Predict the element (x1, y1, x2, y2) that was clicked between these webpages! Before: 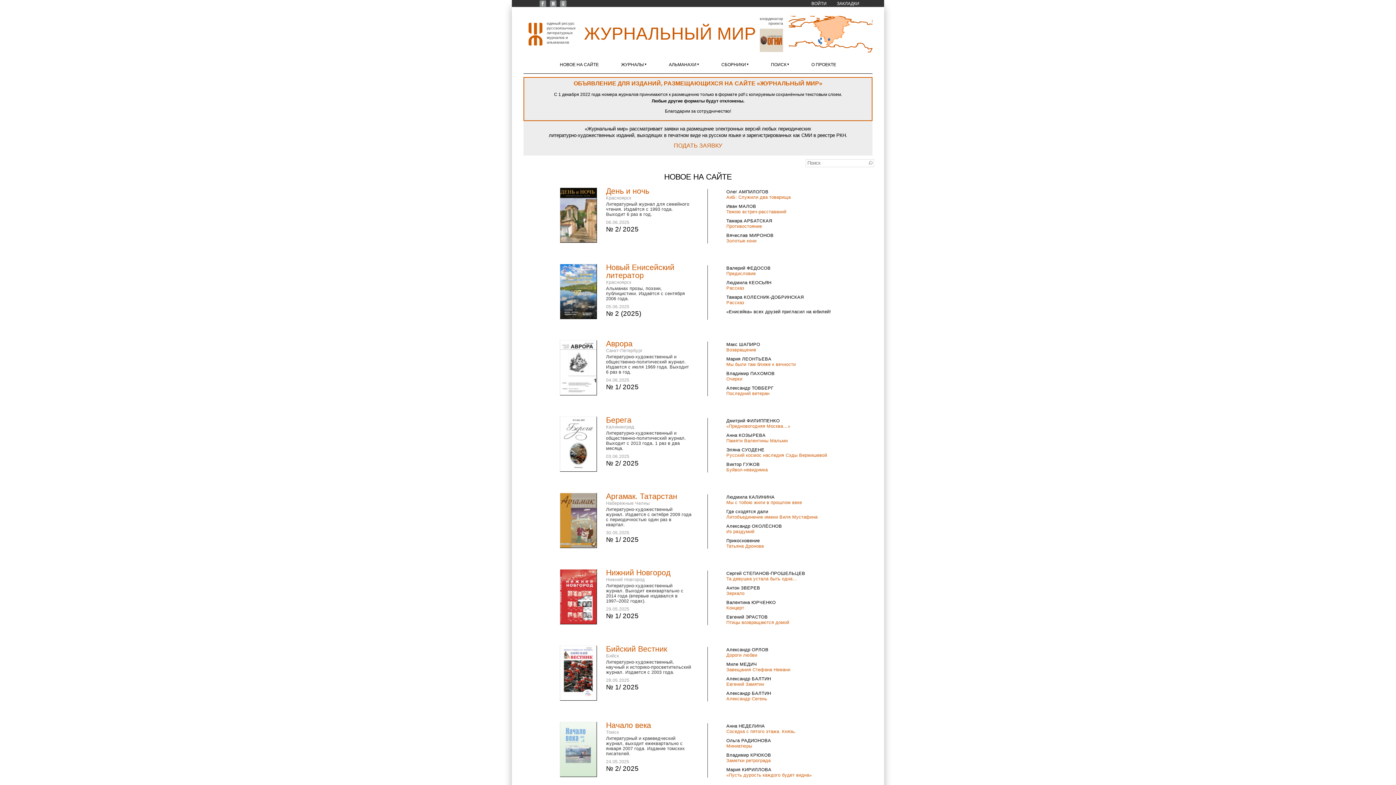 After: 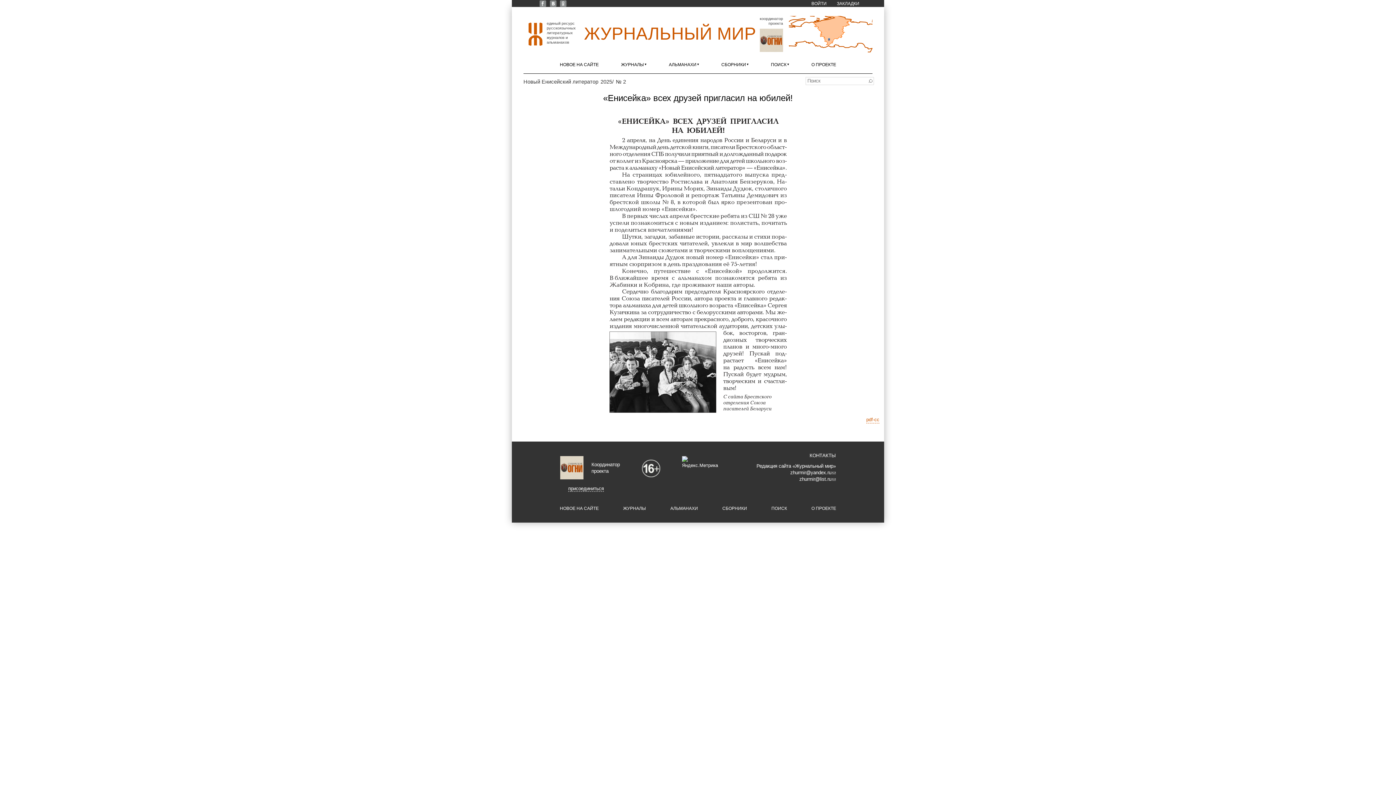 Action: bbox: (726, 309, 831, 314) label: «Енисейка» всех друзей пригласил на юбилей!